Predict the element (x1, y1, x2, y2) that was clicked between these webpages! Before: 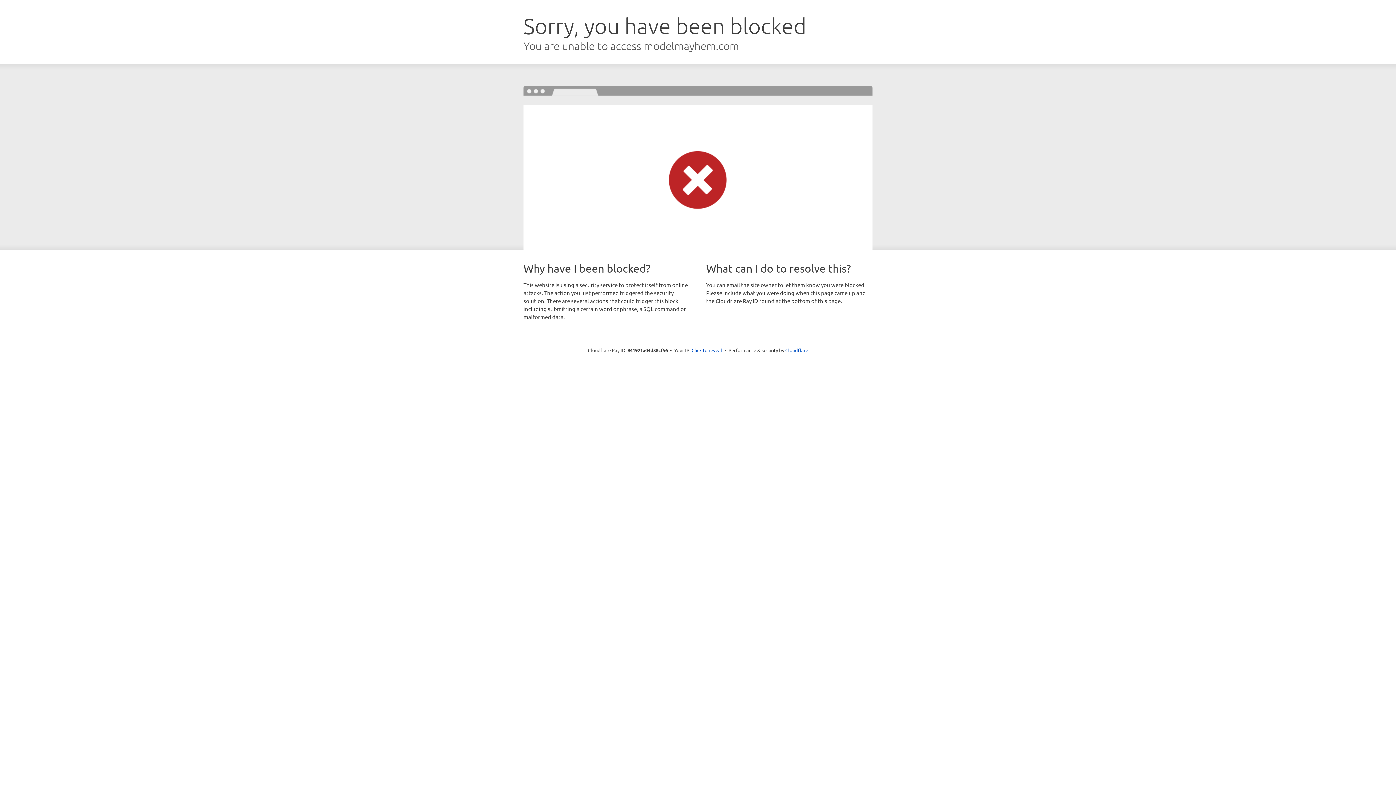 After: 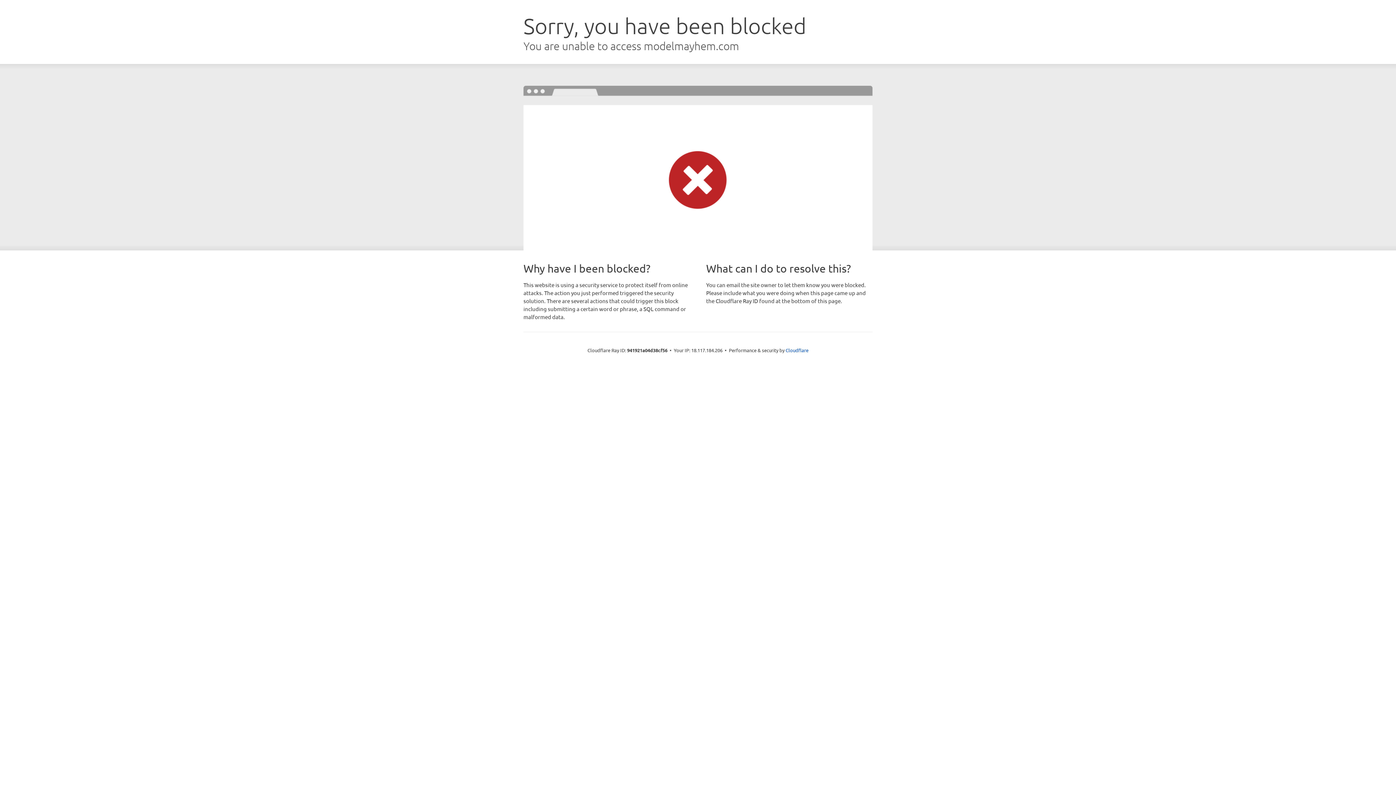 Action: bbox: (691, 346, 722, 353) label: Click to reveal